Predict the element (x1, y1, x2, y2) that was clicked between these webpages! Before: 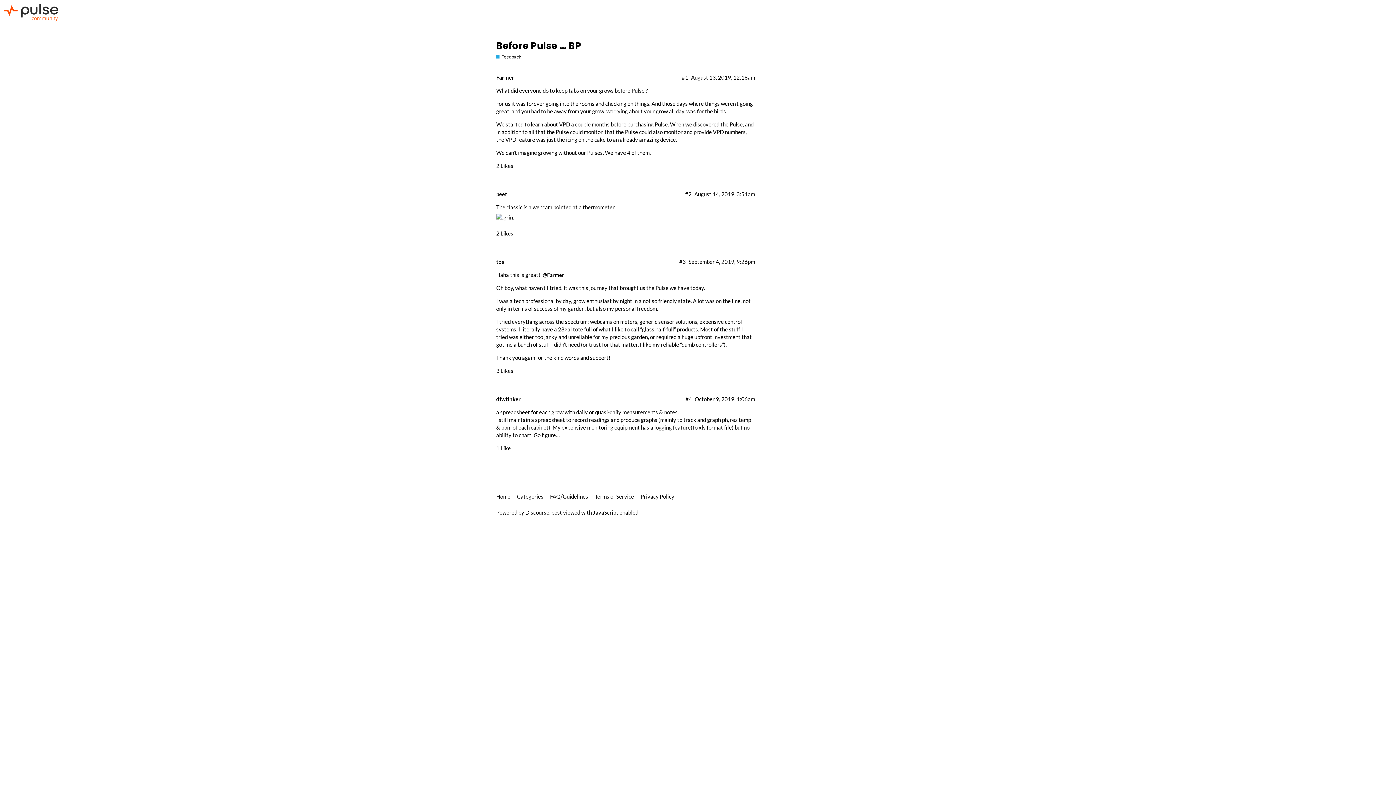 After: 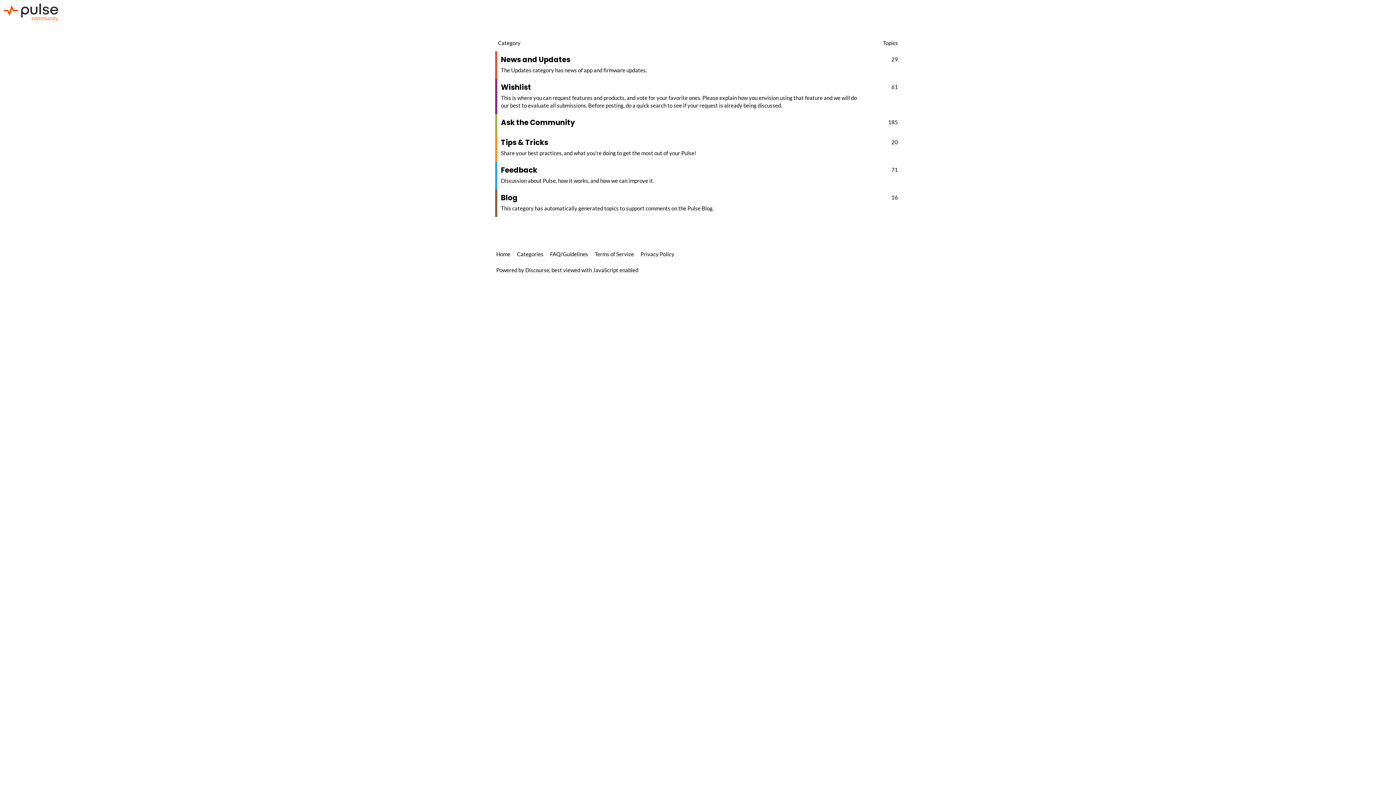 Action: bbox: (496, 490, 516, 503) label: Home